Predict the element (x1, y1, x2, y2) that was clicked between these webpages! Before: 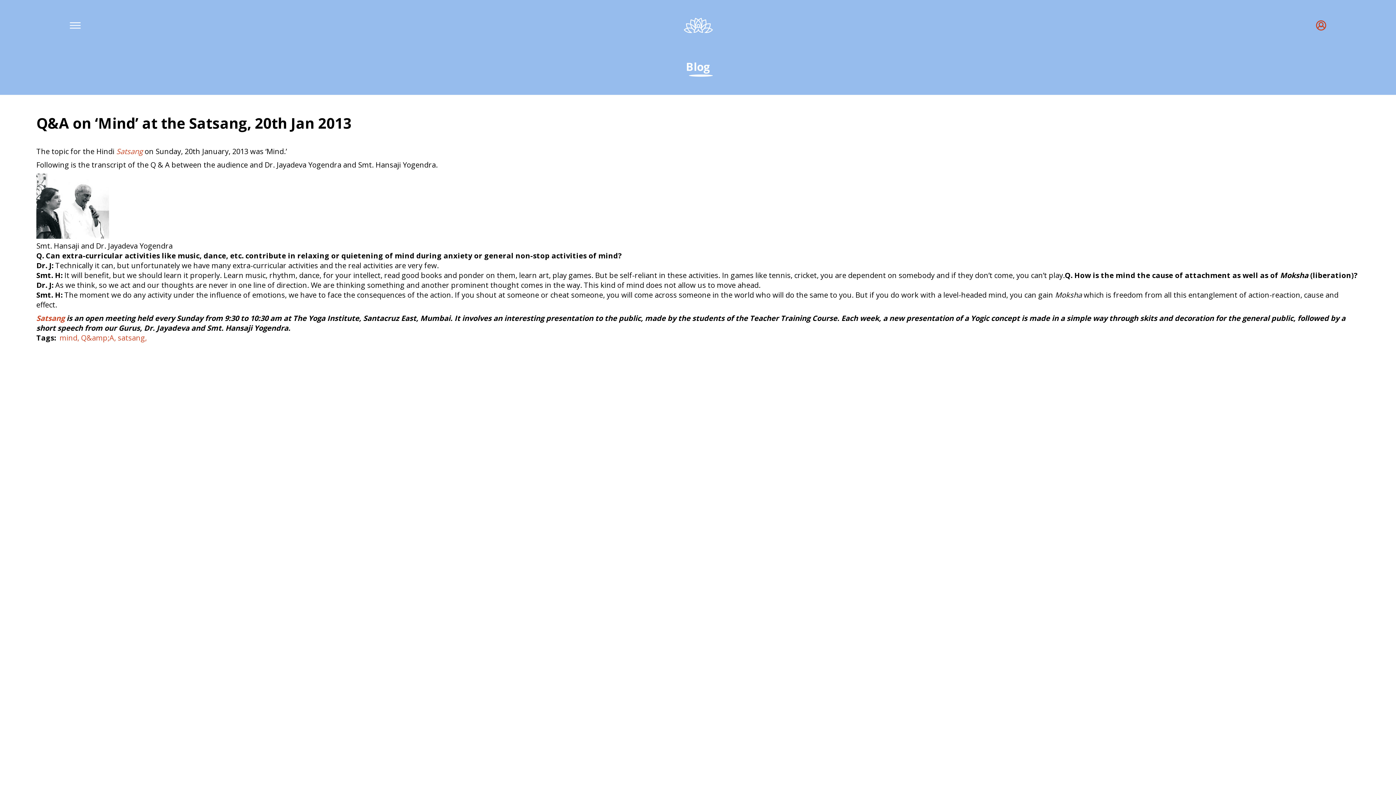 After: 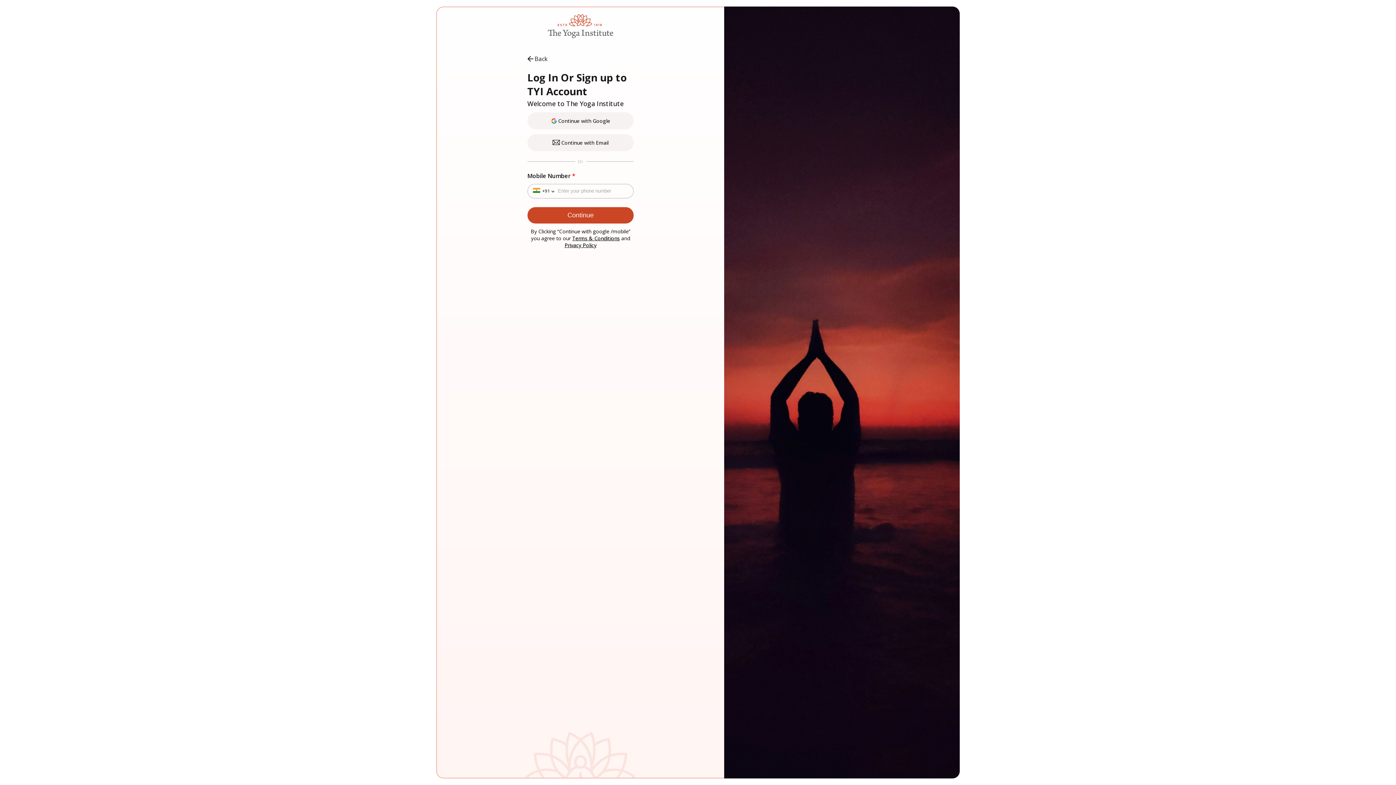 Action: bbox: (1316, 20, 1326, 31)